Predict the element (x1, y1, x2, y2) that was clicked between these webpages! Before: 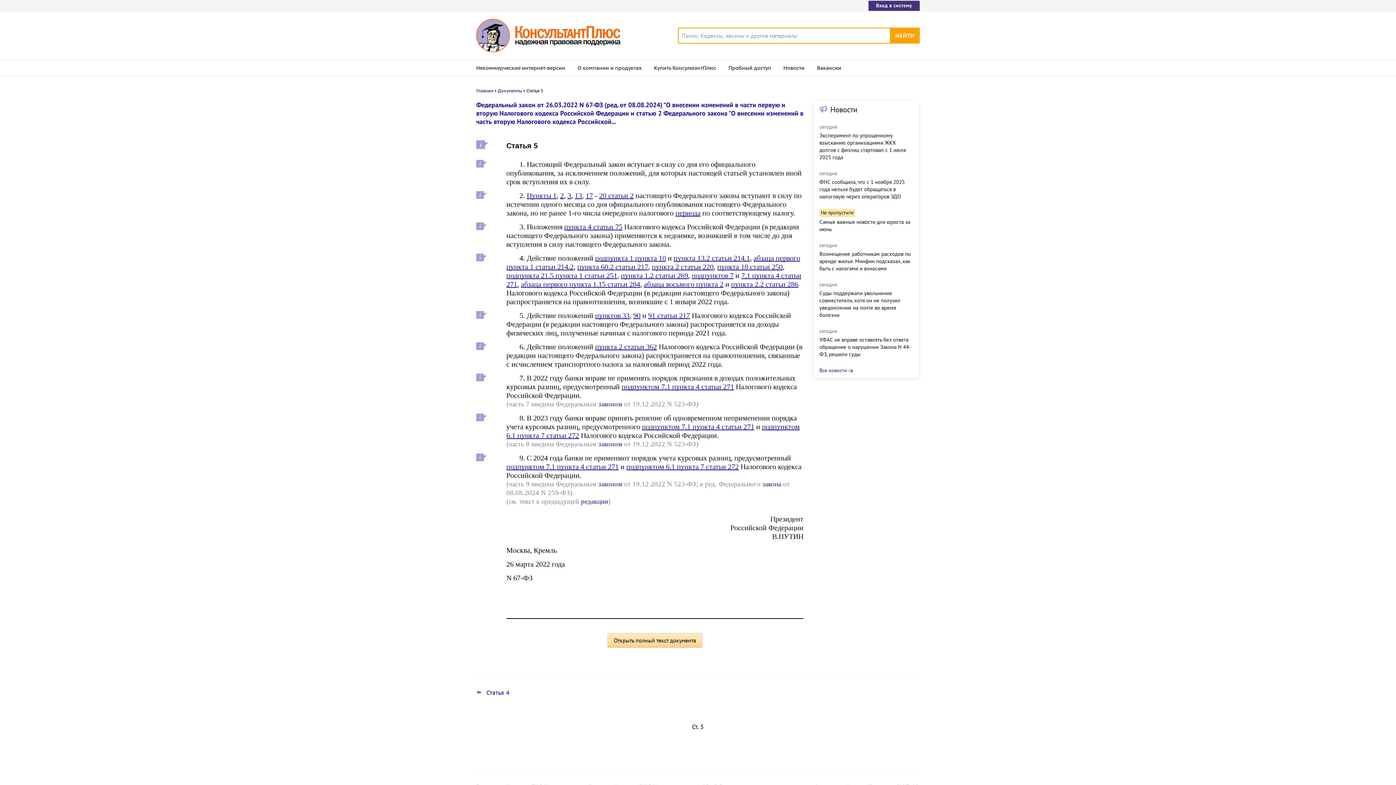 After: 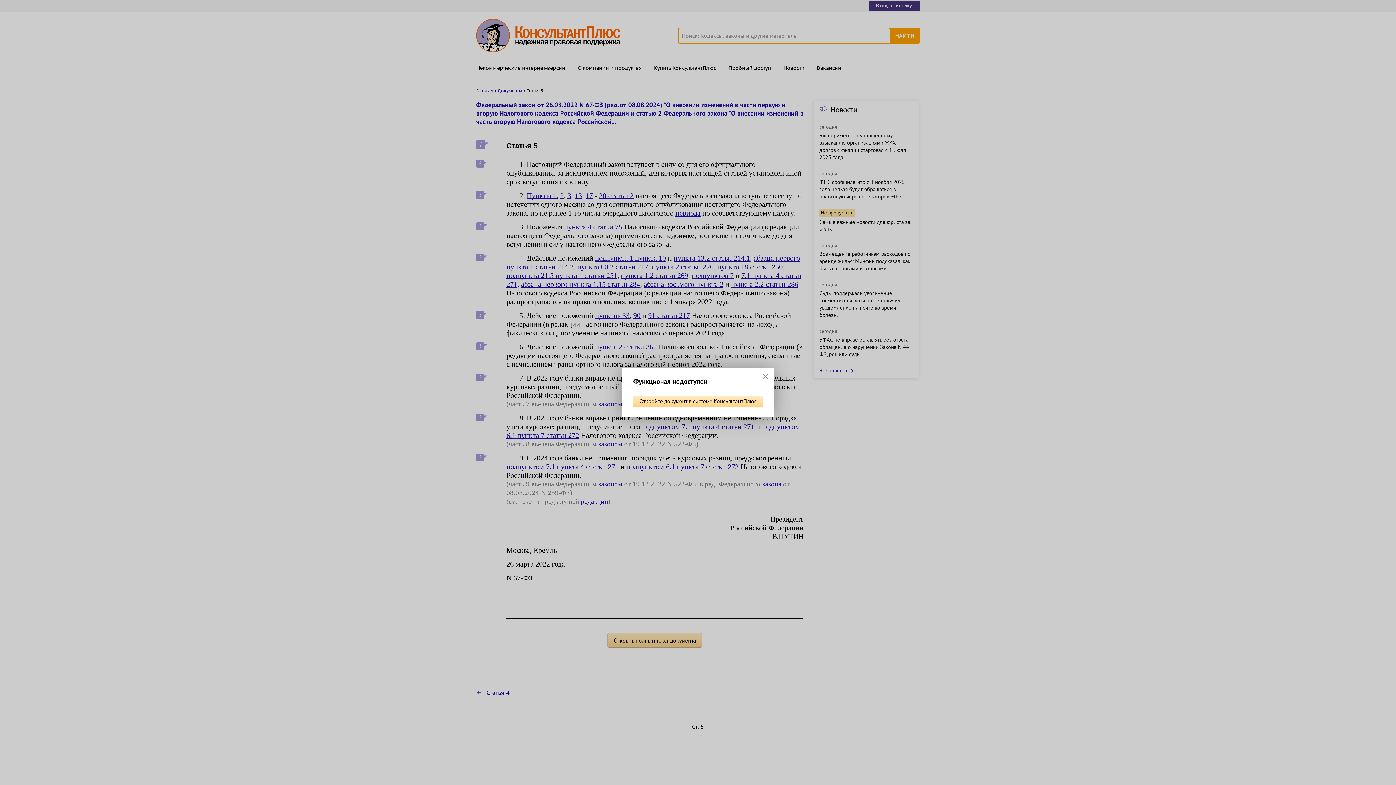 Action: bbox: (621, 382, 734, 390) label: подпунктом 7.1 пункта 4 статьи 271